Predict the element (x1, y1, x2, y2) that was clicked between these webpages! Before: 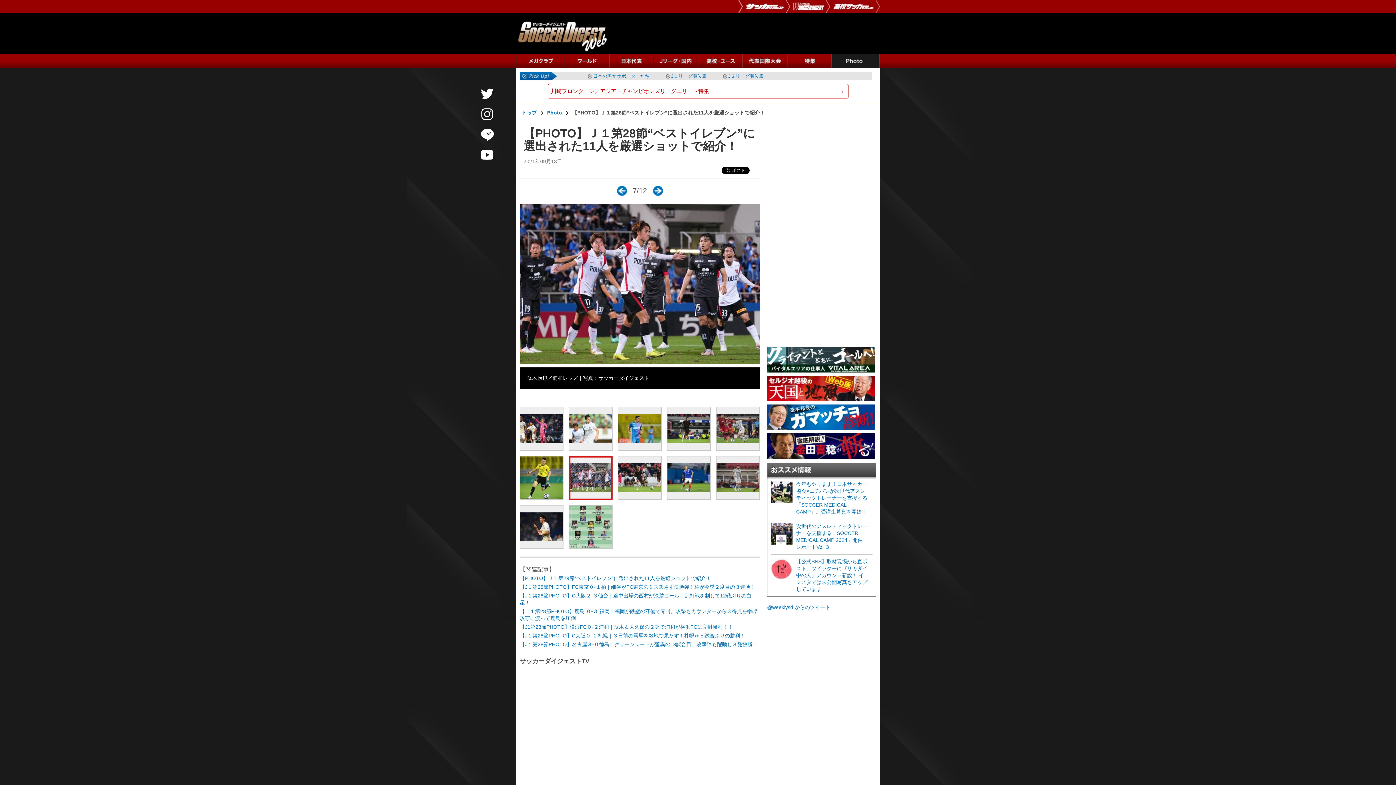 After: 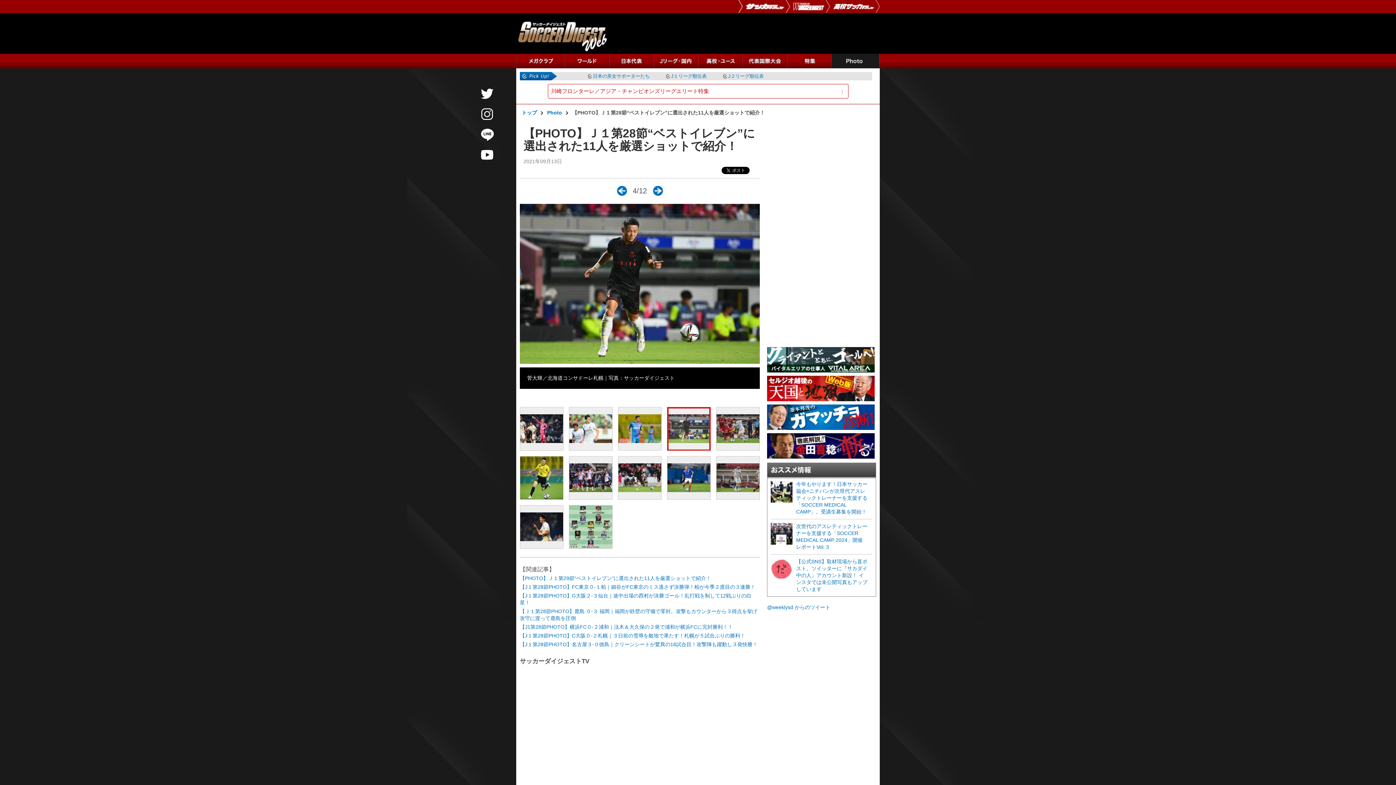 Action: bbox: (667, 407, 710, 450)